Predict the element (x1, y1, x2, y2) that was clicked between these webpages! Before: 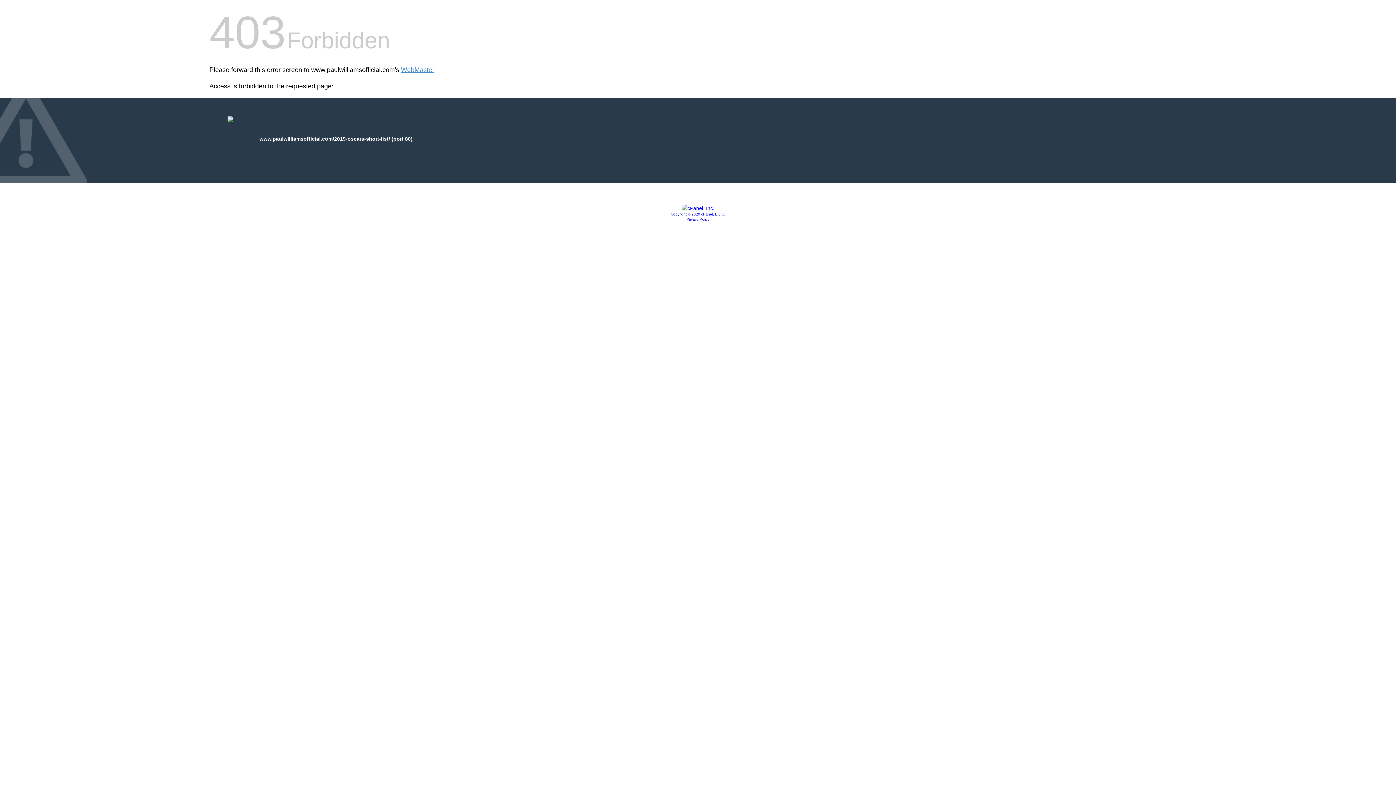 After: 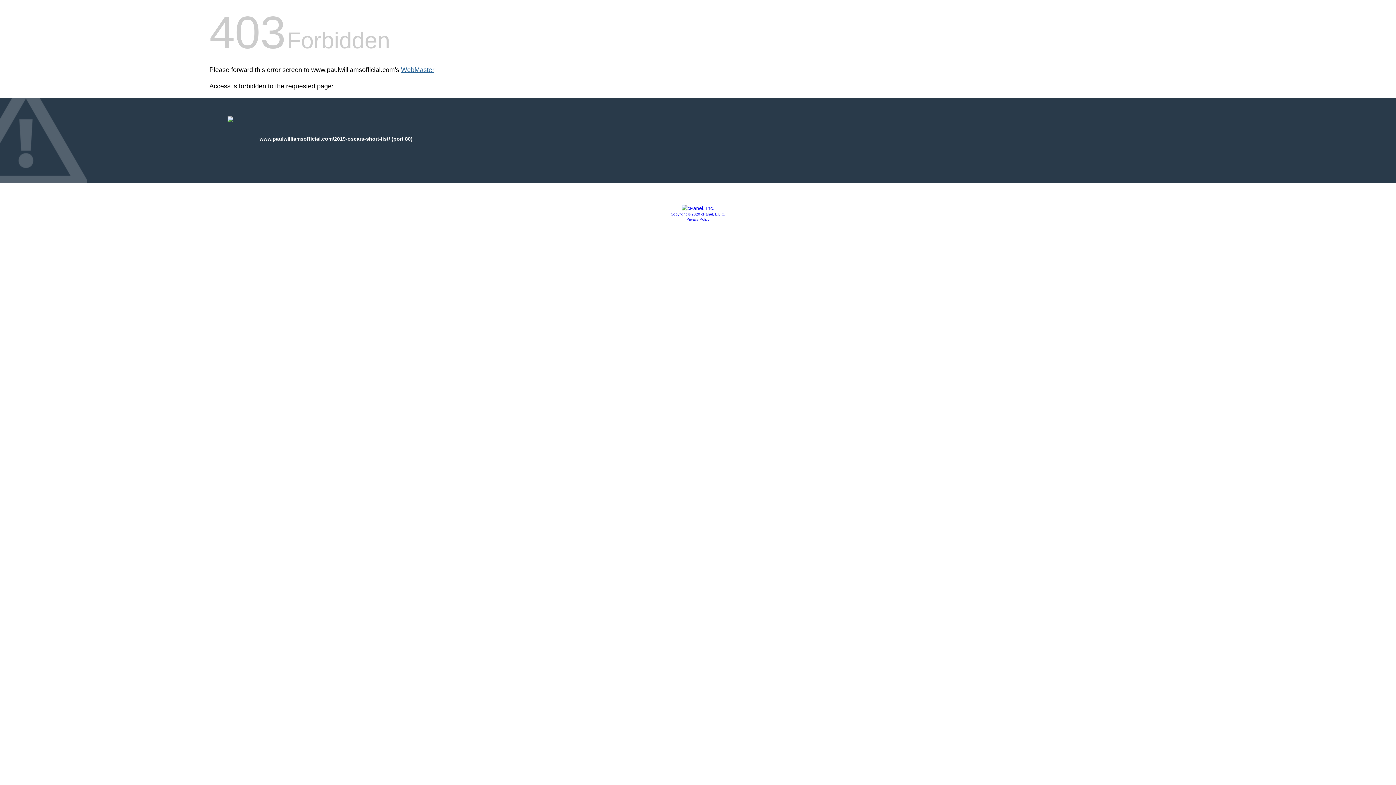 Action: bbox: (401, 66, 434, 73) label: WebMaster